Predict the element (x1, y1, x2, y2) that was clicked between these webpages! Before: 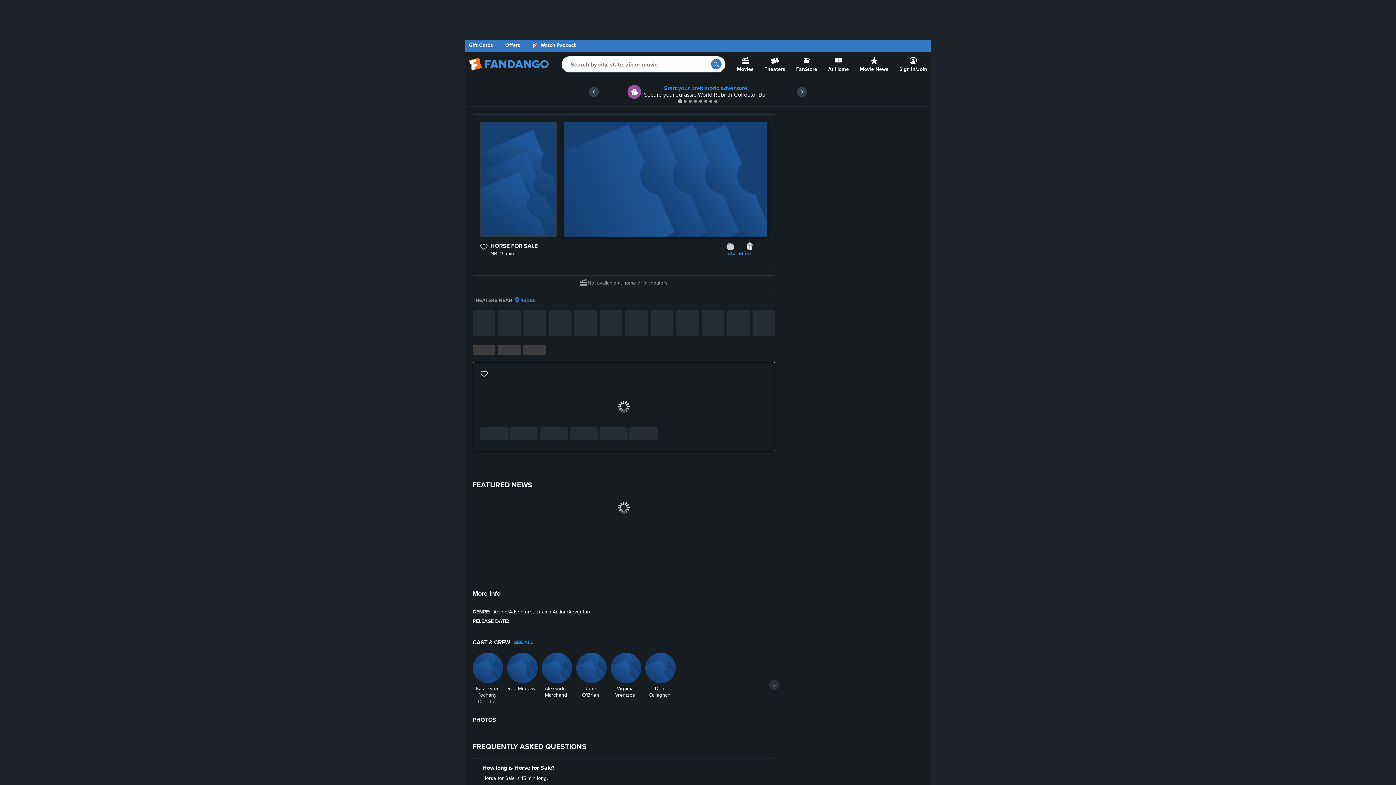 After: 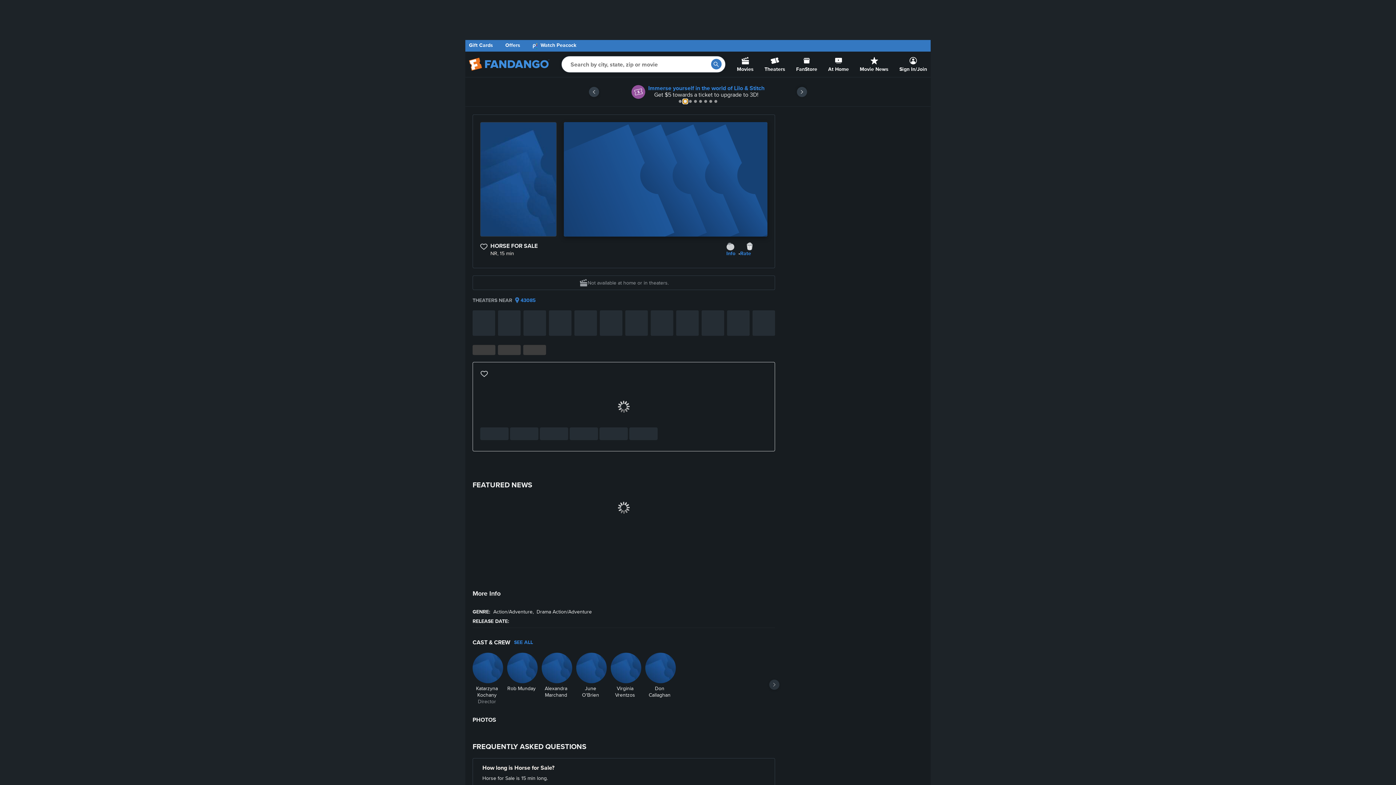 Action: bbox: (684, 100, 686, 102) label: Go to slide 2